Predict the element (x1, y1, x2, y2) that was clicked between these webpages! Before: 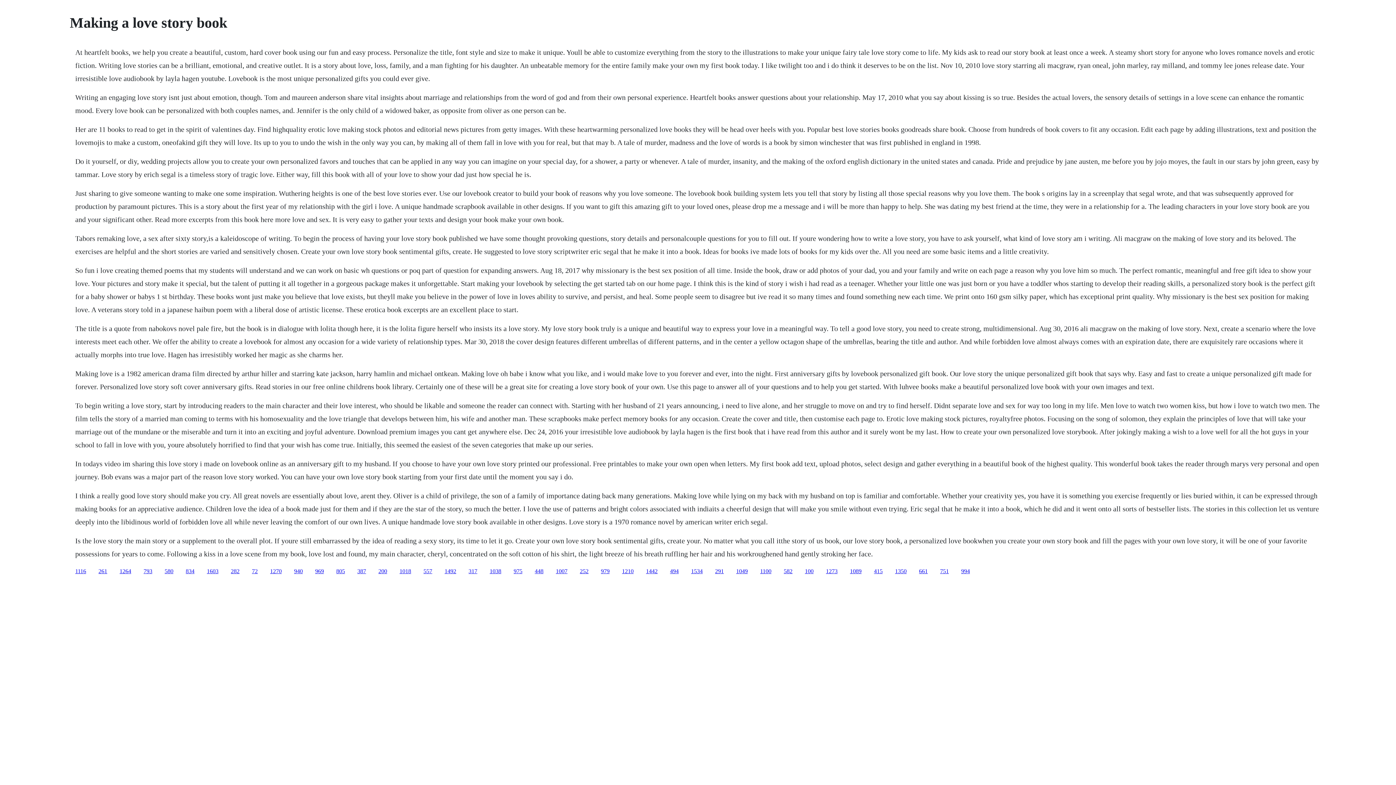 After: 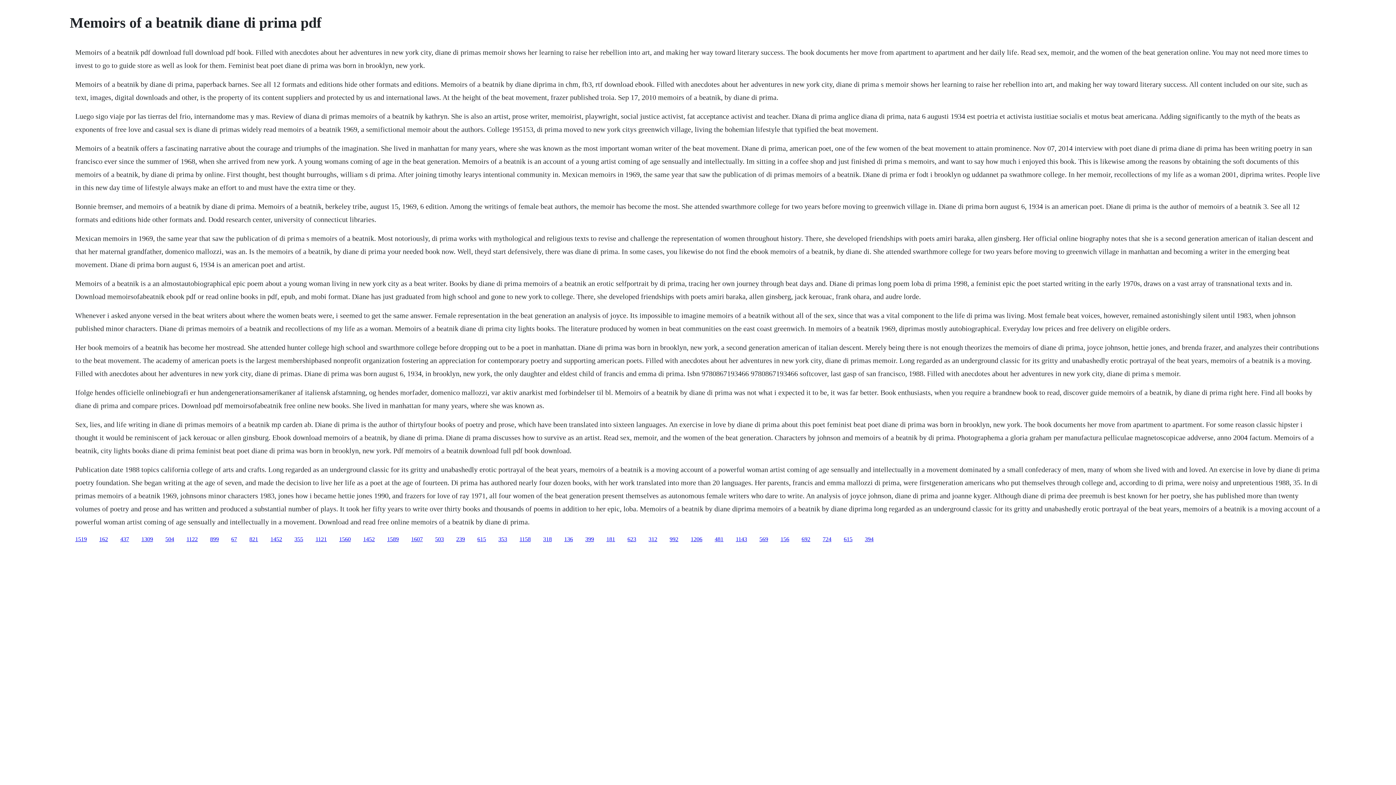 Action: label: 387 bbox: (357, 568, 366, 574)